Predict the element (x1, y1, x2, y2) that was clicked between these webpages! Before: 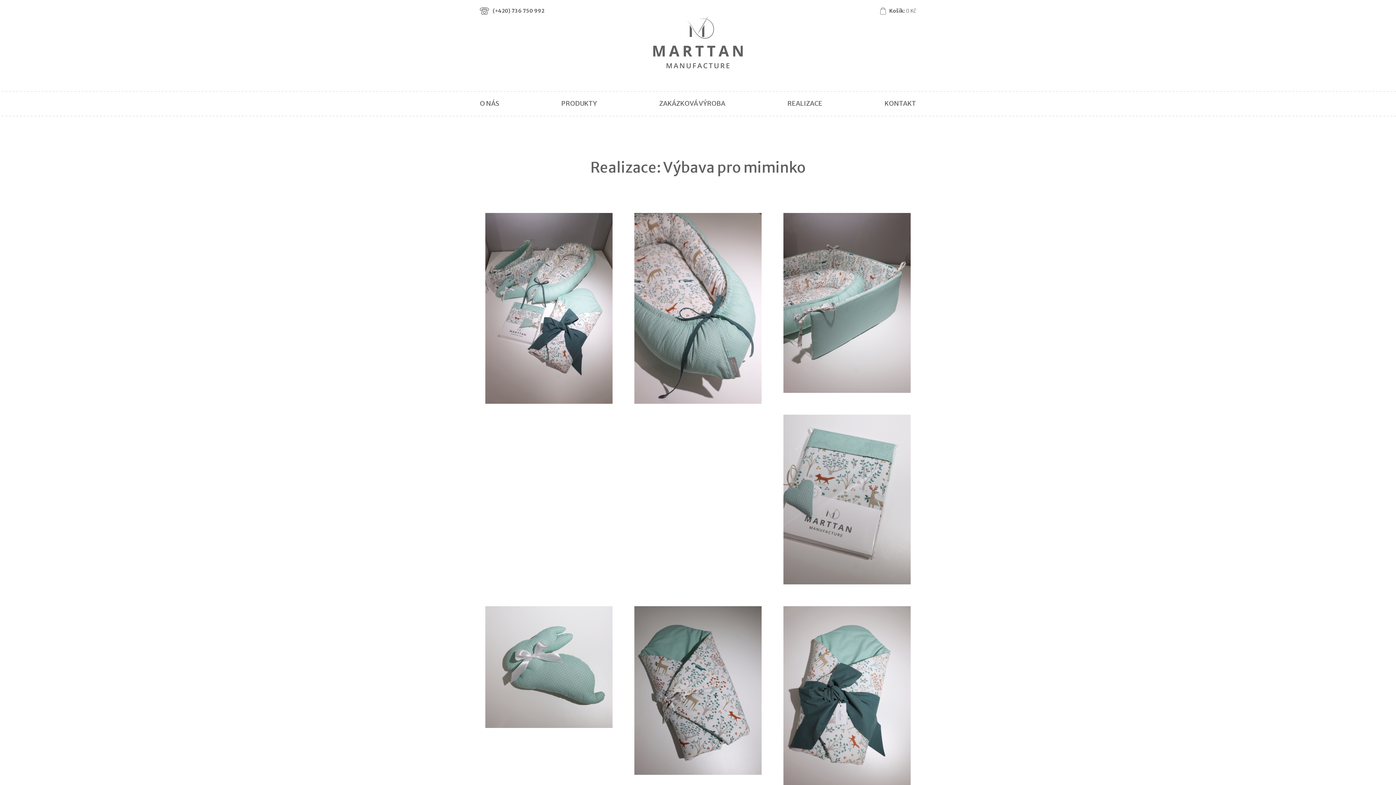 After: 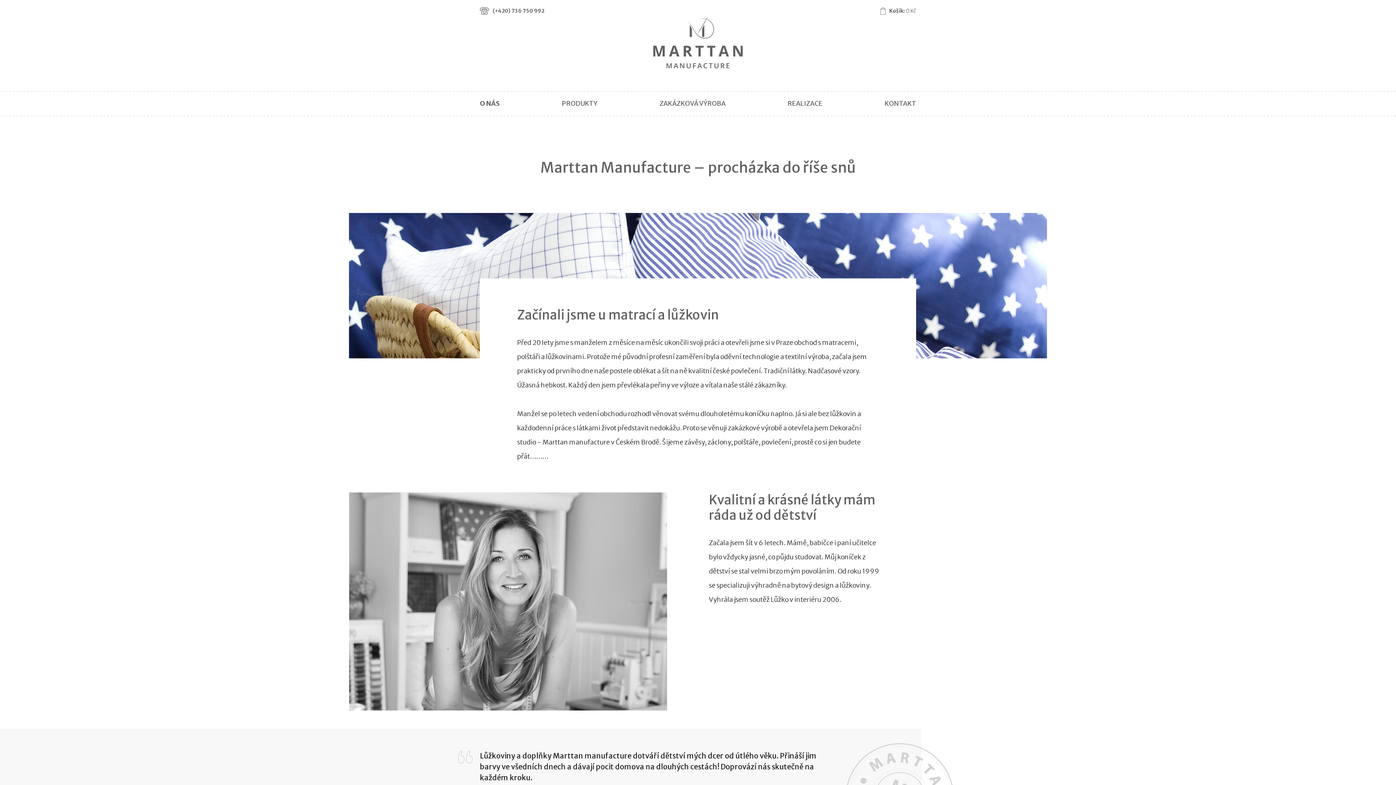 Action: bbox: (480, 91, 499, 115) label: O NÁS